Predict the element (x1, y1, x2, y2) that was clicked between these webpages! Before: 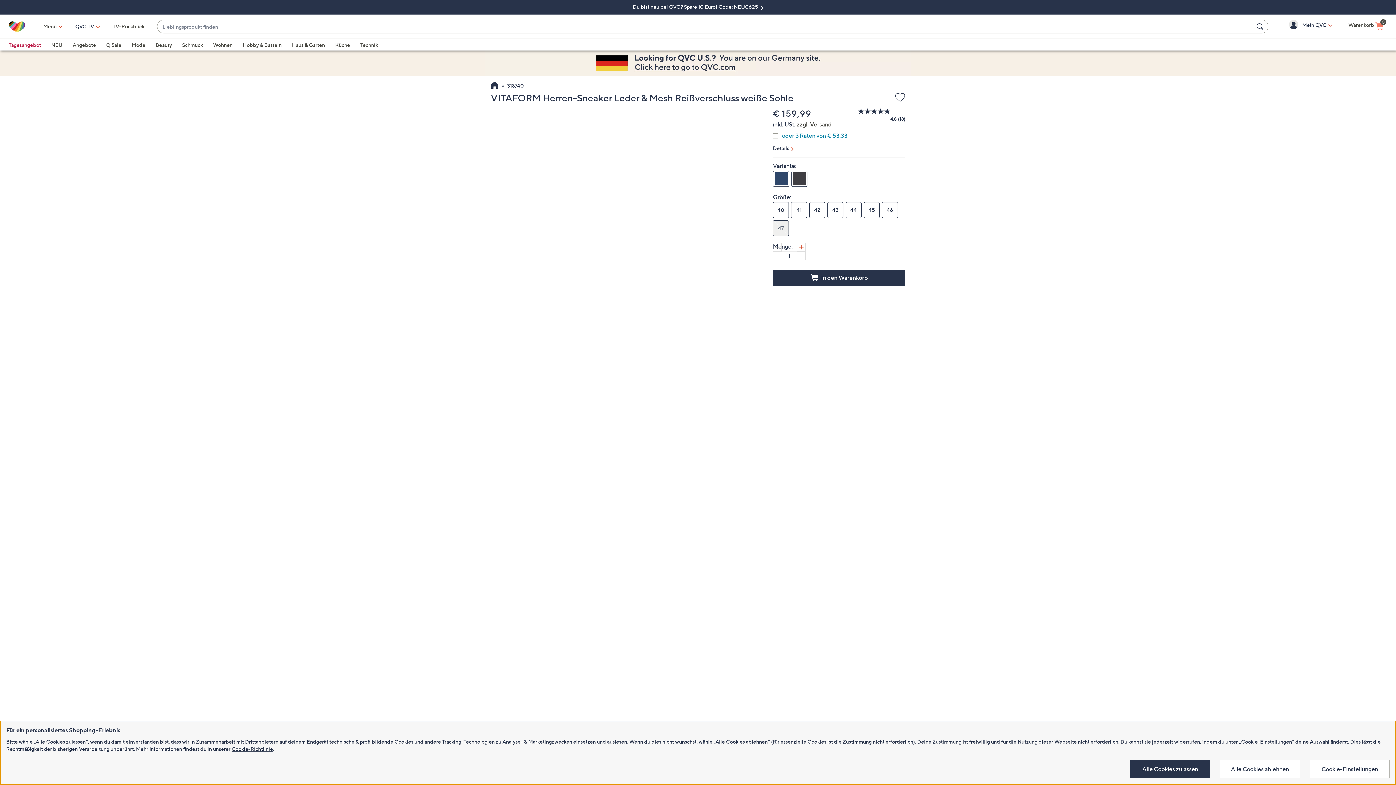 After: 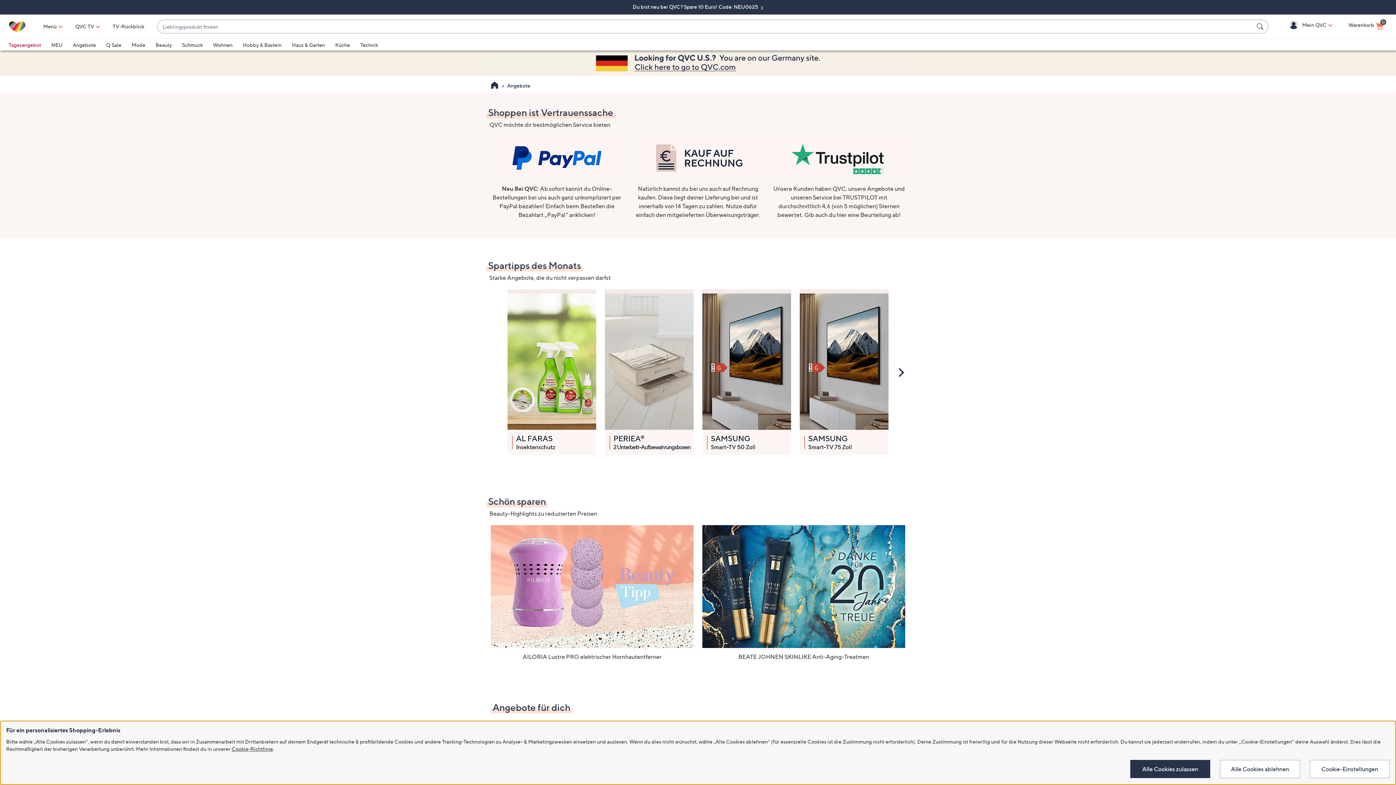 Action: bbox: (72, 41, 96, 48) label: Angebote